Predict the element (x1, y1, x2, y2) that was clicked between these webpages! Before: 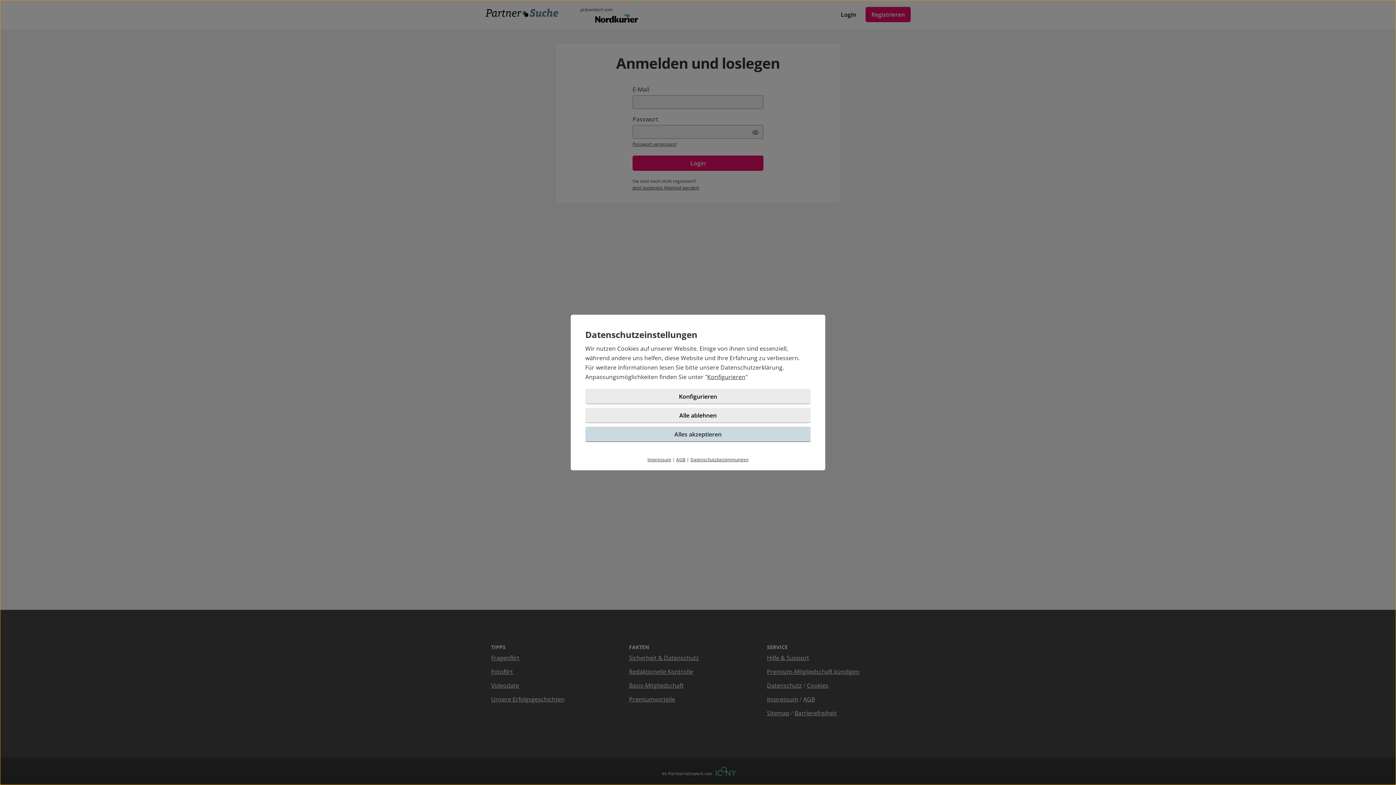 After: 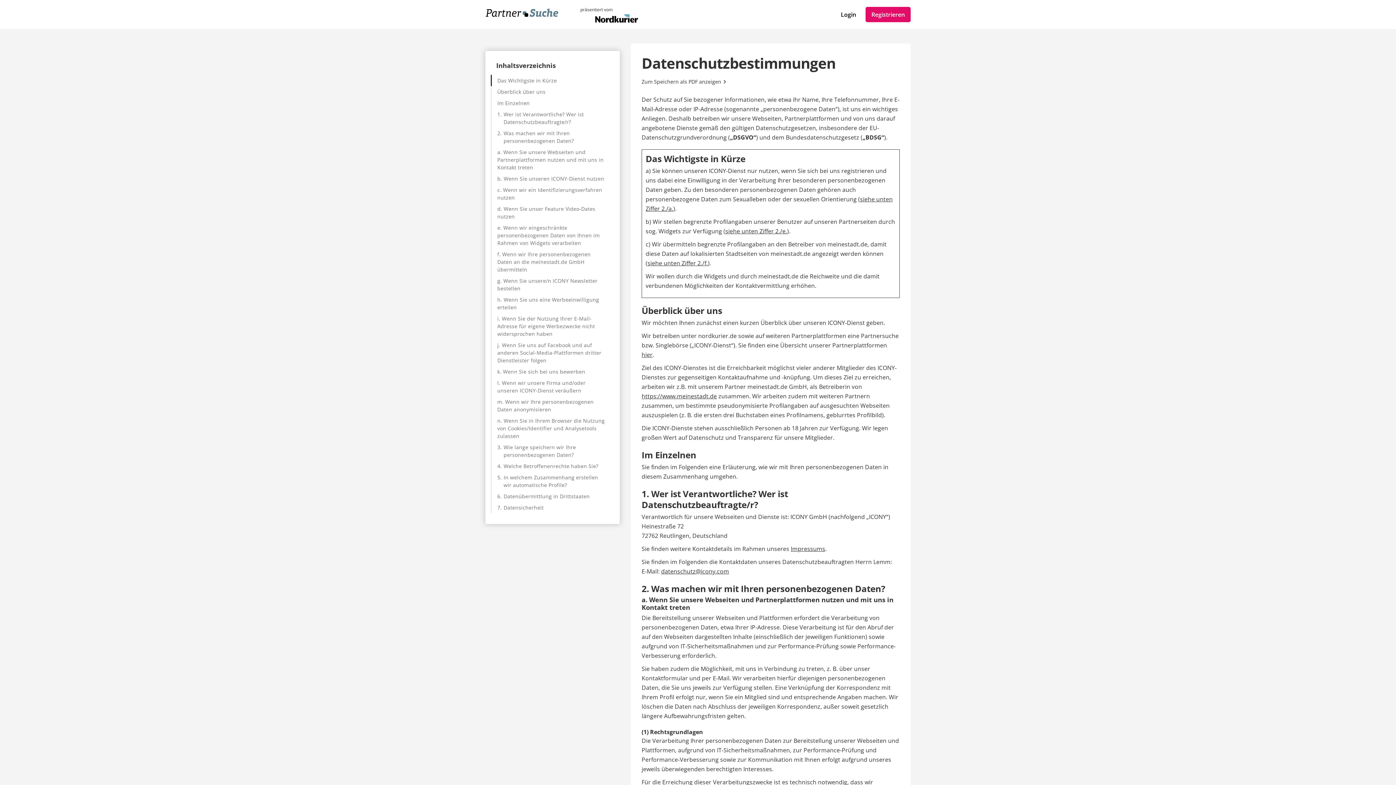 Action: bbox: (690, 456, 748, 462) label: Datenschutzbestimmungen